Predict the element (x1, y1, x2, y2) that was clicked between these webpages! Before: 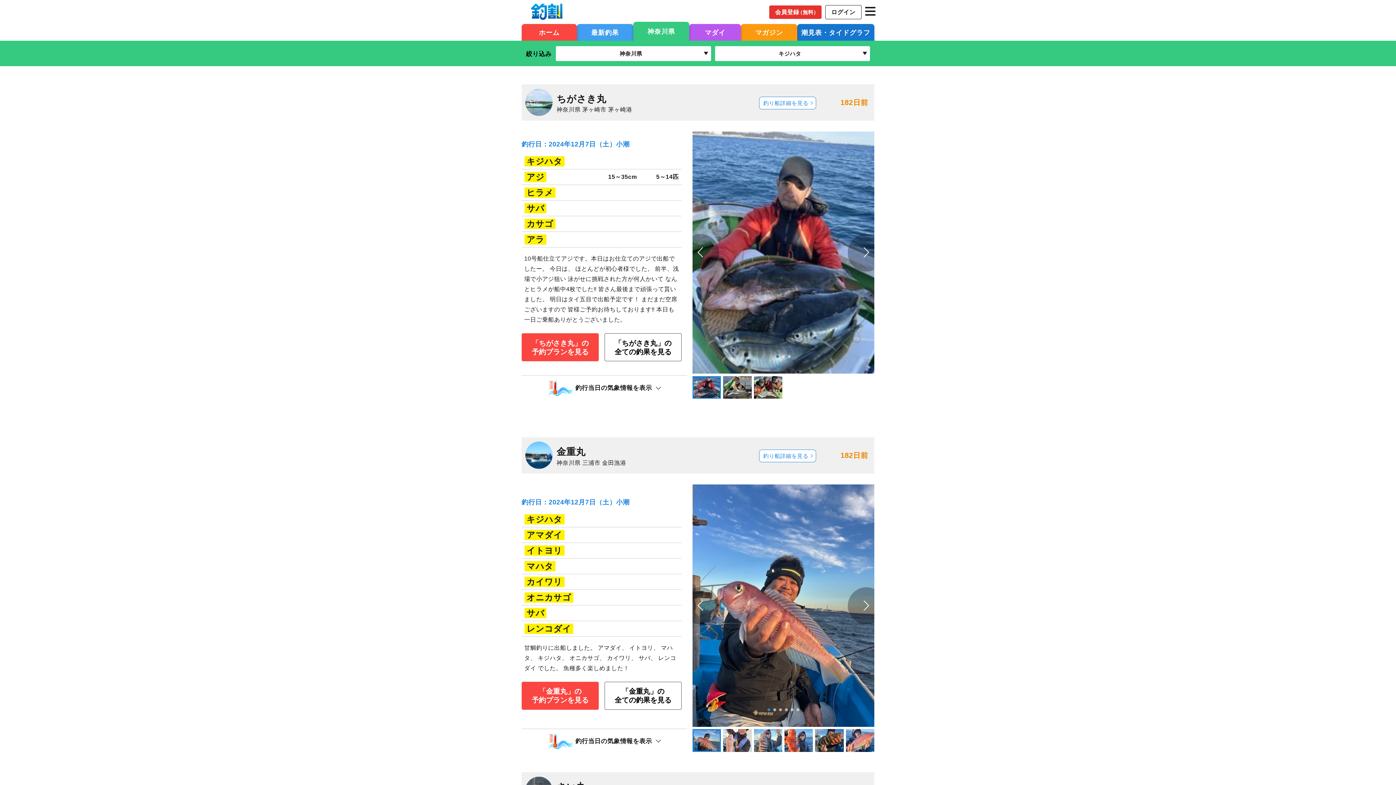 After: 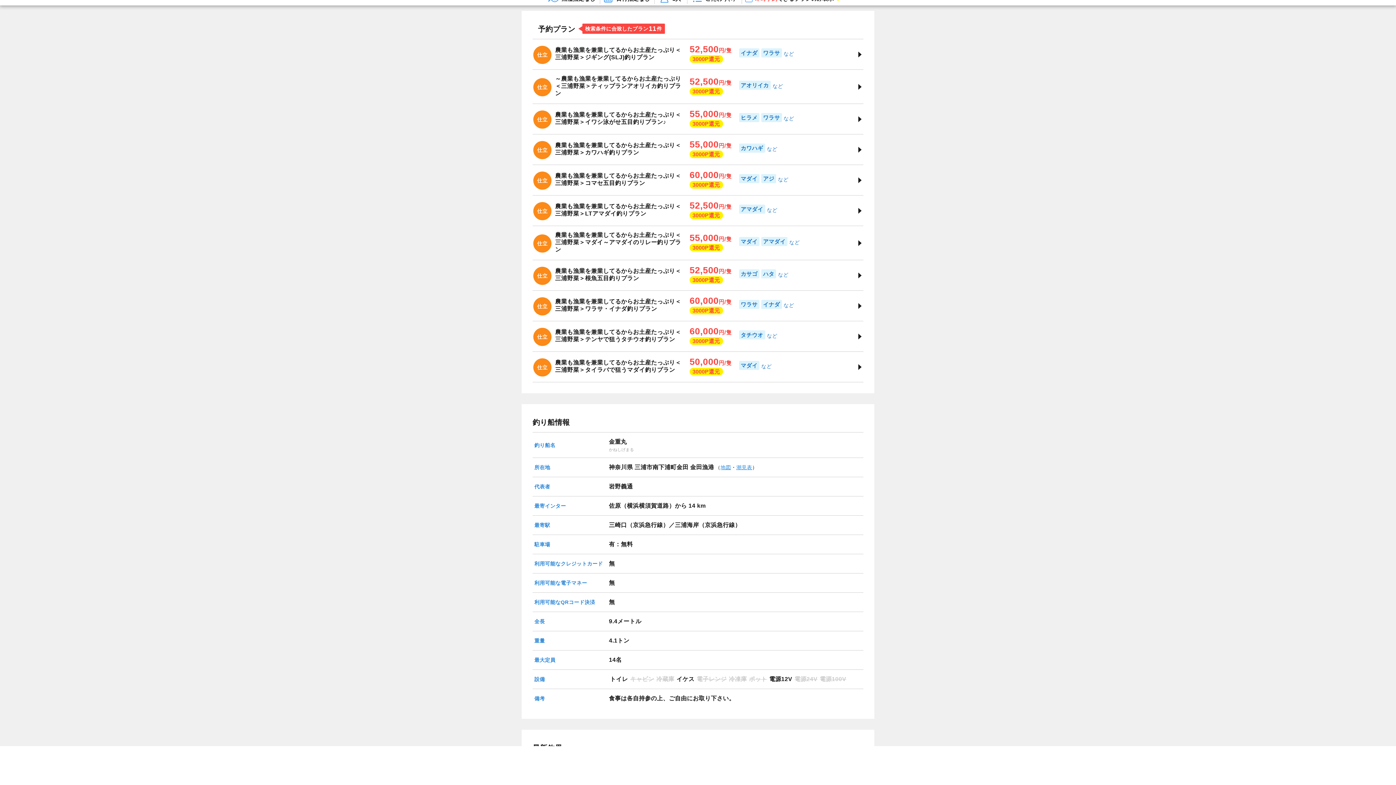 Action: label: 「金重丸」の
予約プランを見る bbox: (521, 682, 598, 710)